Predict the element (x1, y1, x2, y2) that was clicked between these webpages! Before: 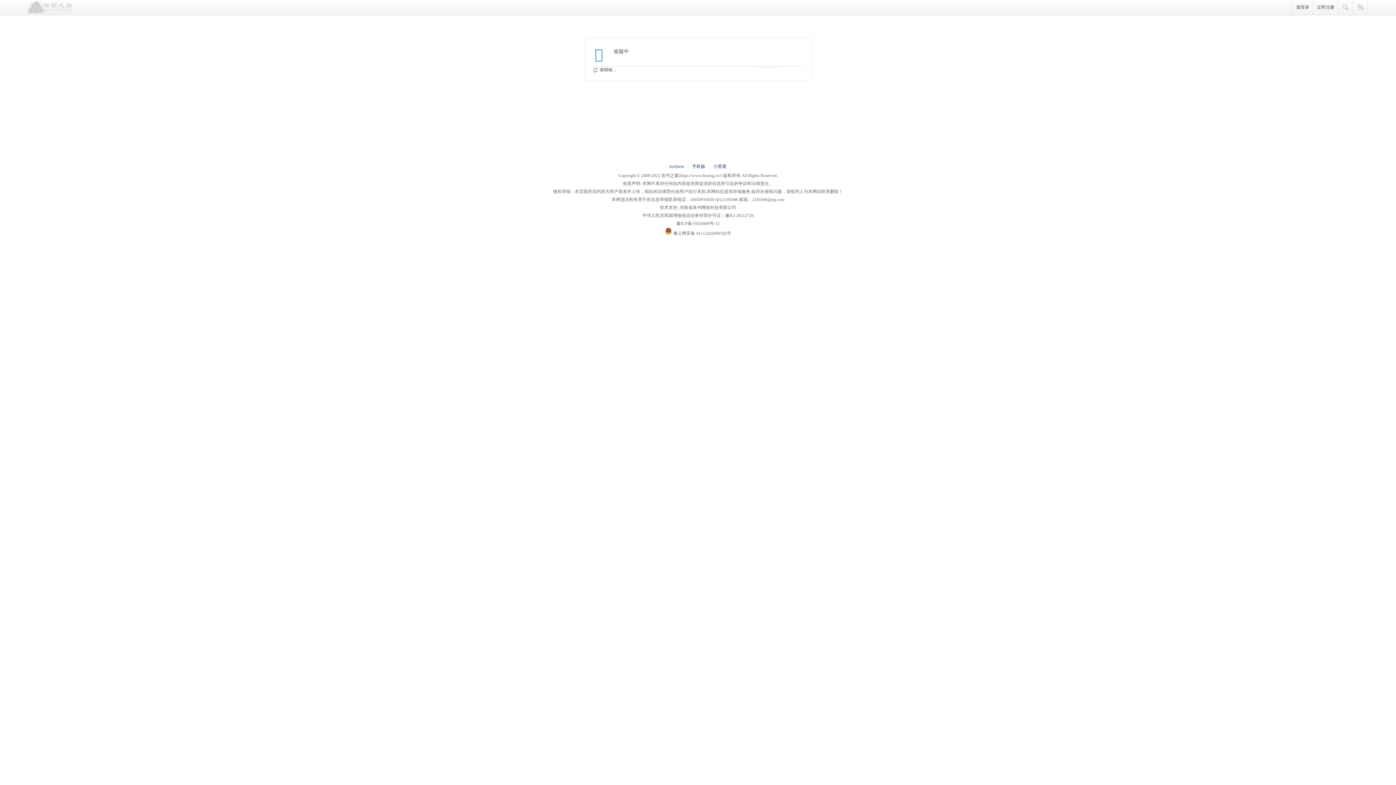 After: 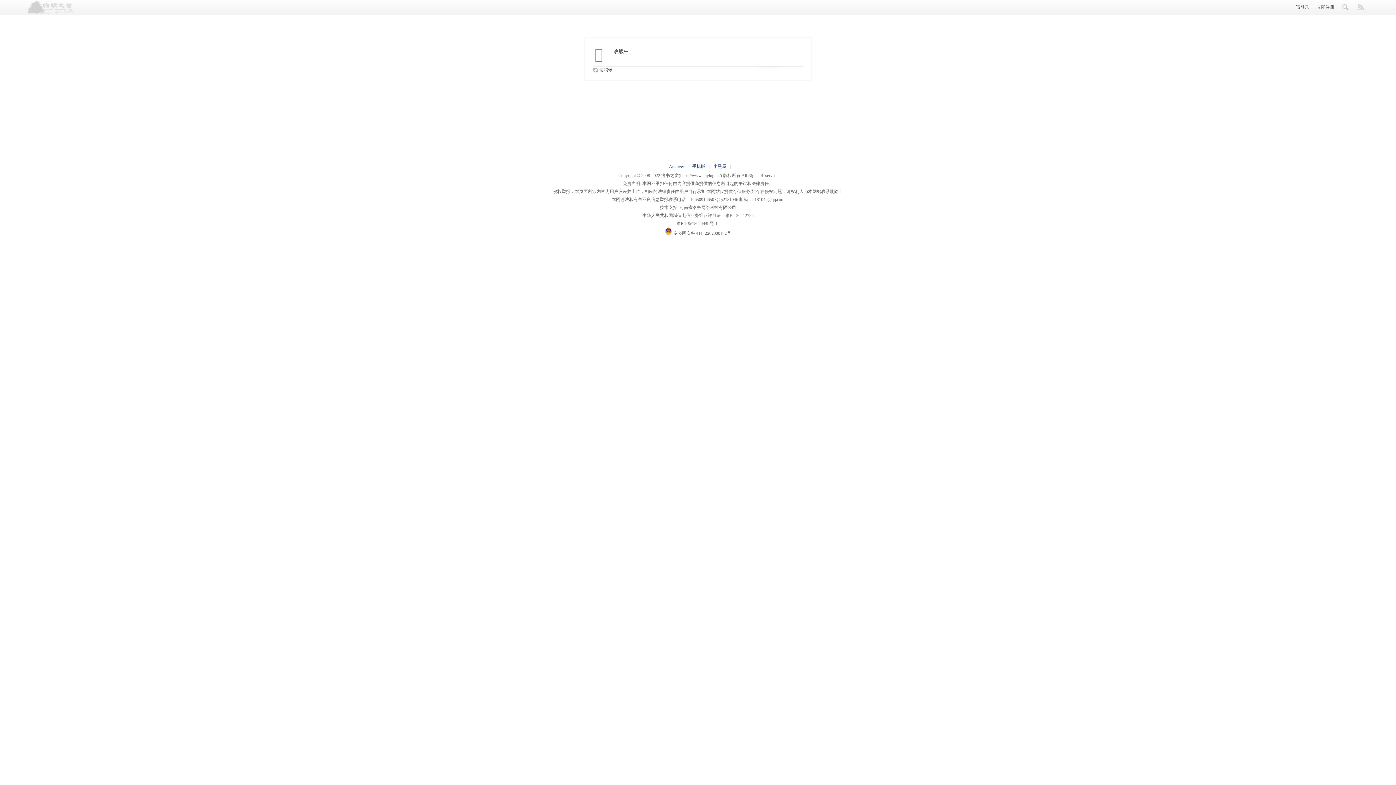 Action: bbox: (1338, 0, 1353, 15) label: 搜索